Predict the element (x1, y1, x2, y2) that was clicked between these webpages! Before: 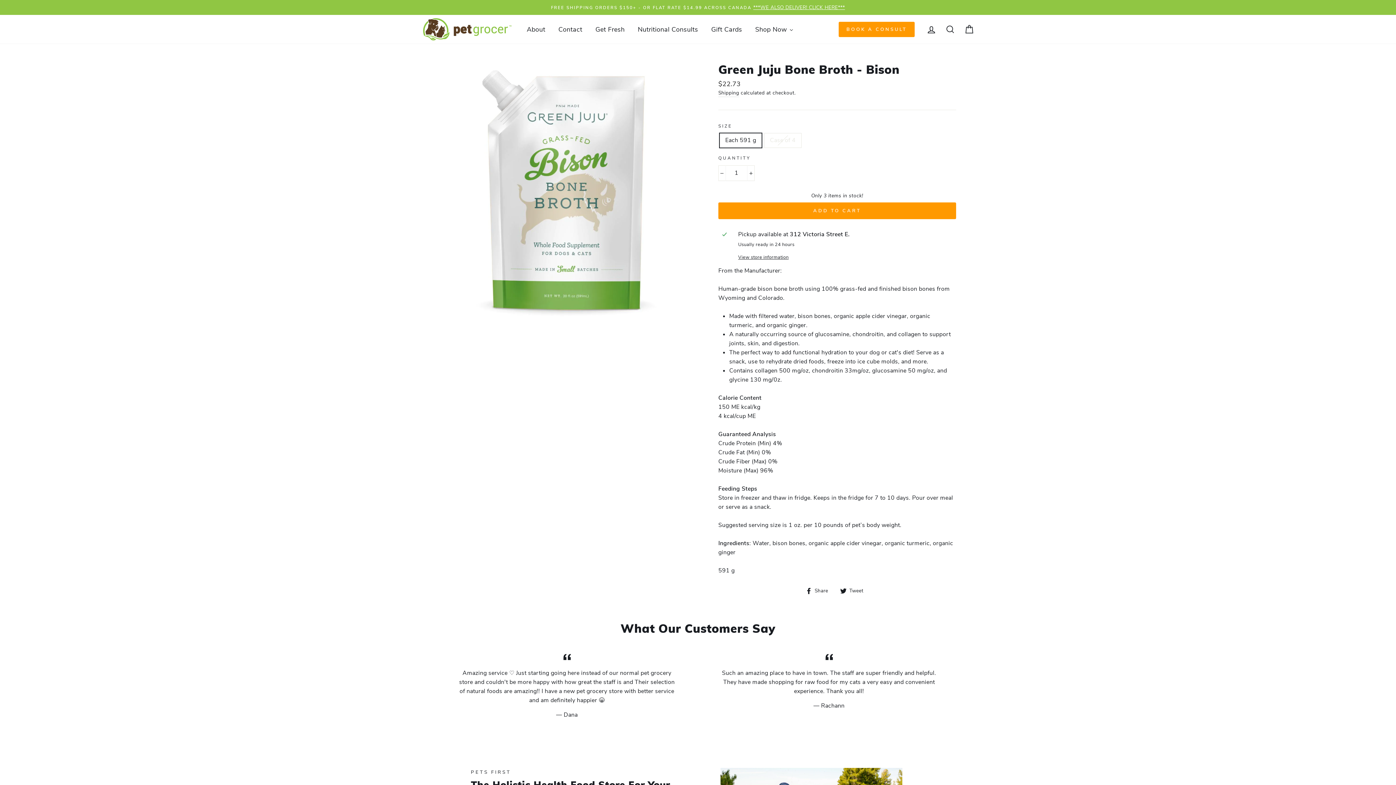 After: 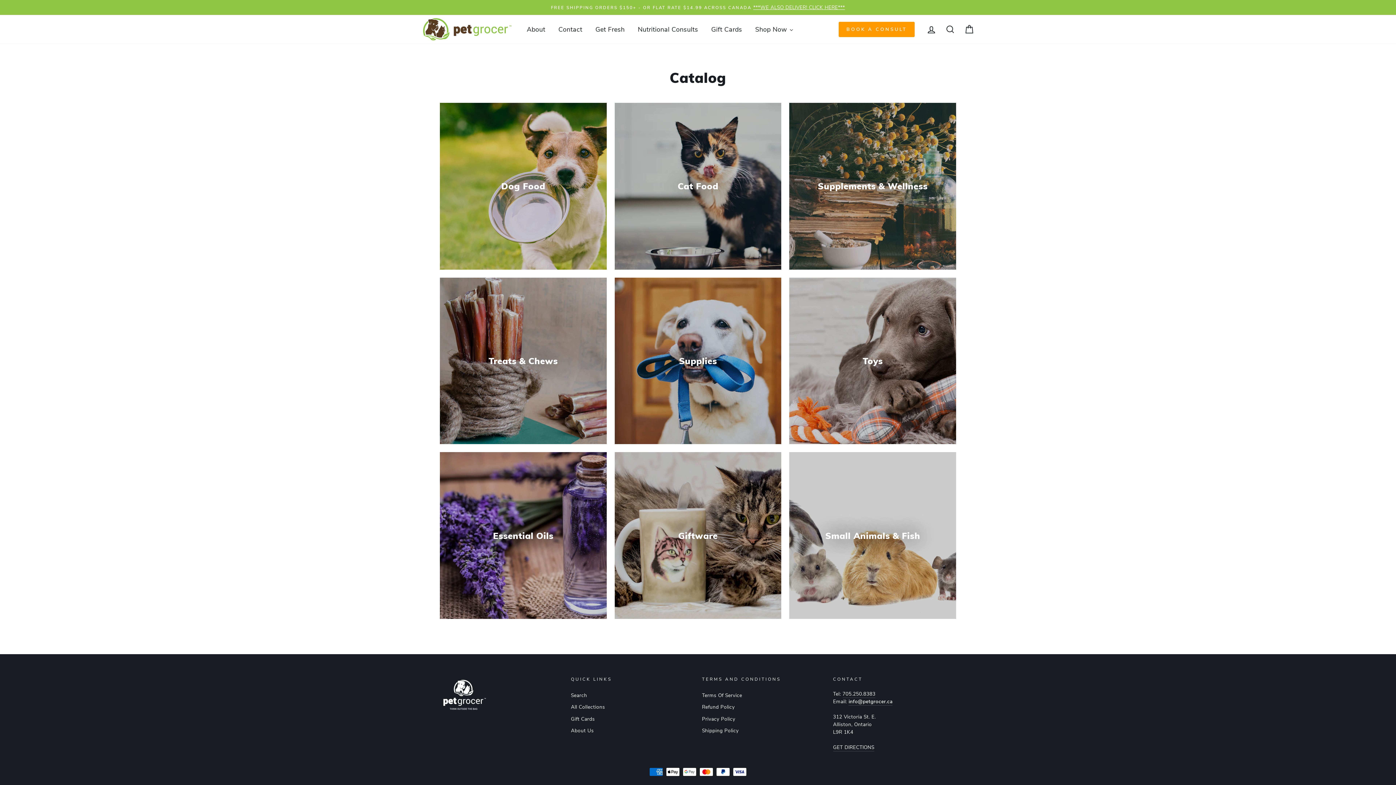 Action: label: Shop Now bbox: (748, 21, 800, 37)